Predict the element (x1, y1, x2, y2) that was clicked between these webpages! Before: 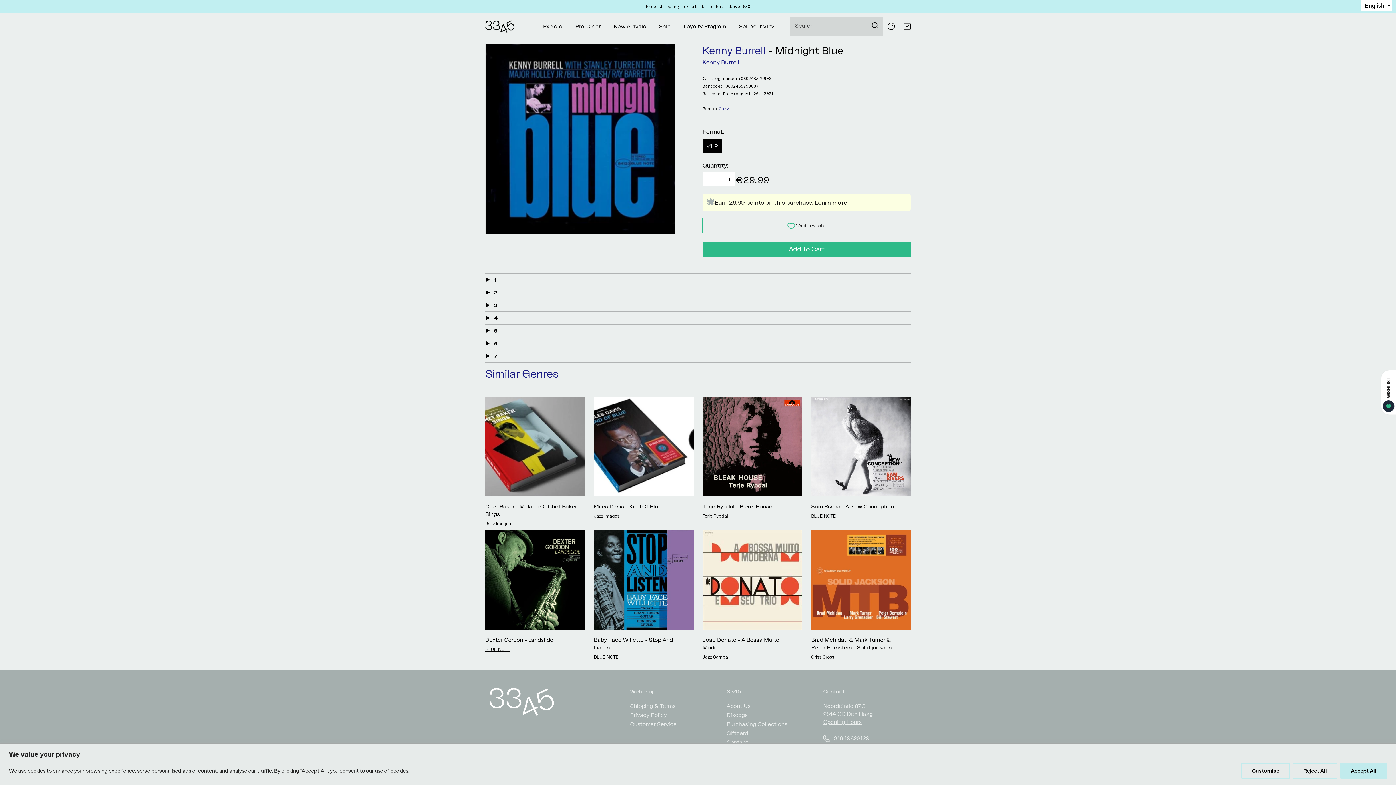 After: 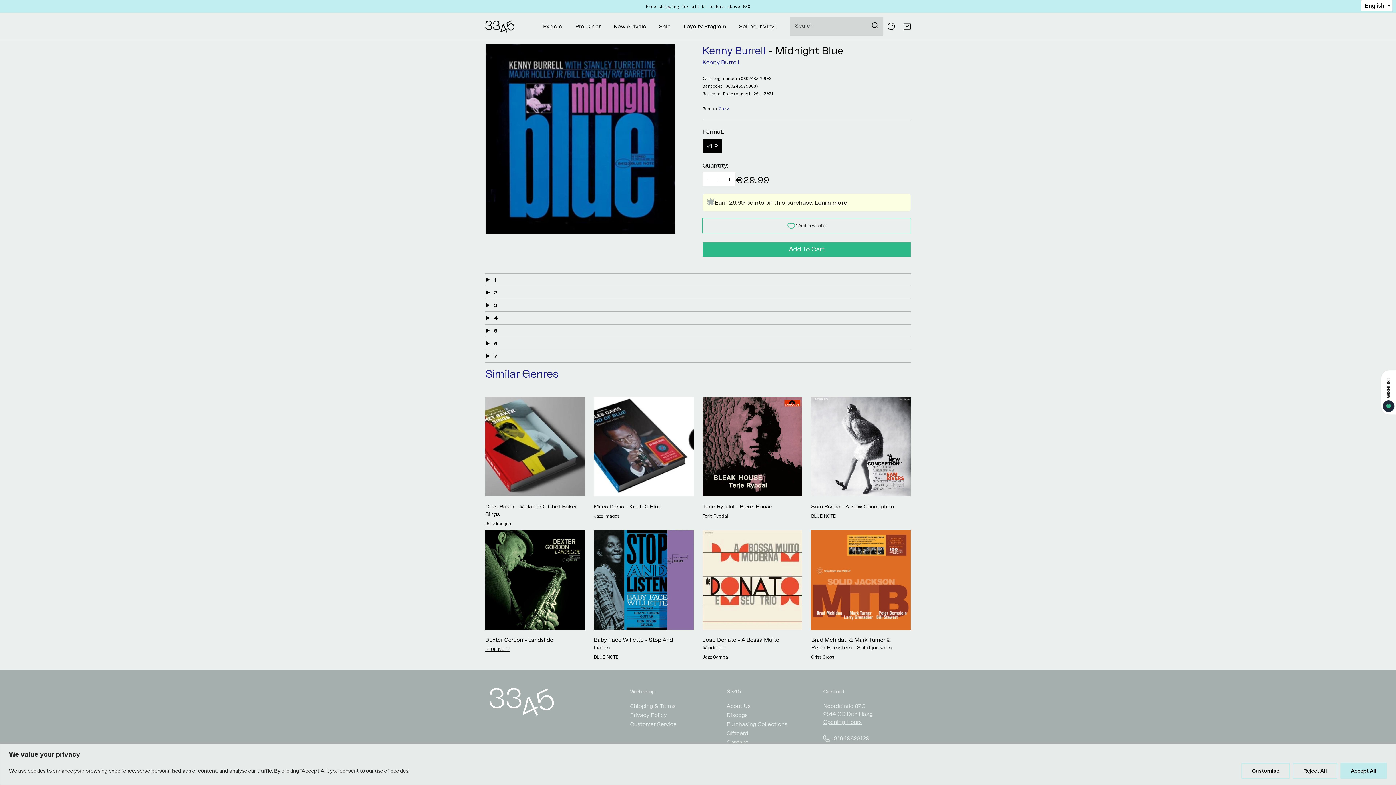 Action: bbox: (485, 277, 490, 282)